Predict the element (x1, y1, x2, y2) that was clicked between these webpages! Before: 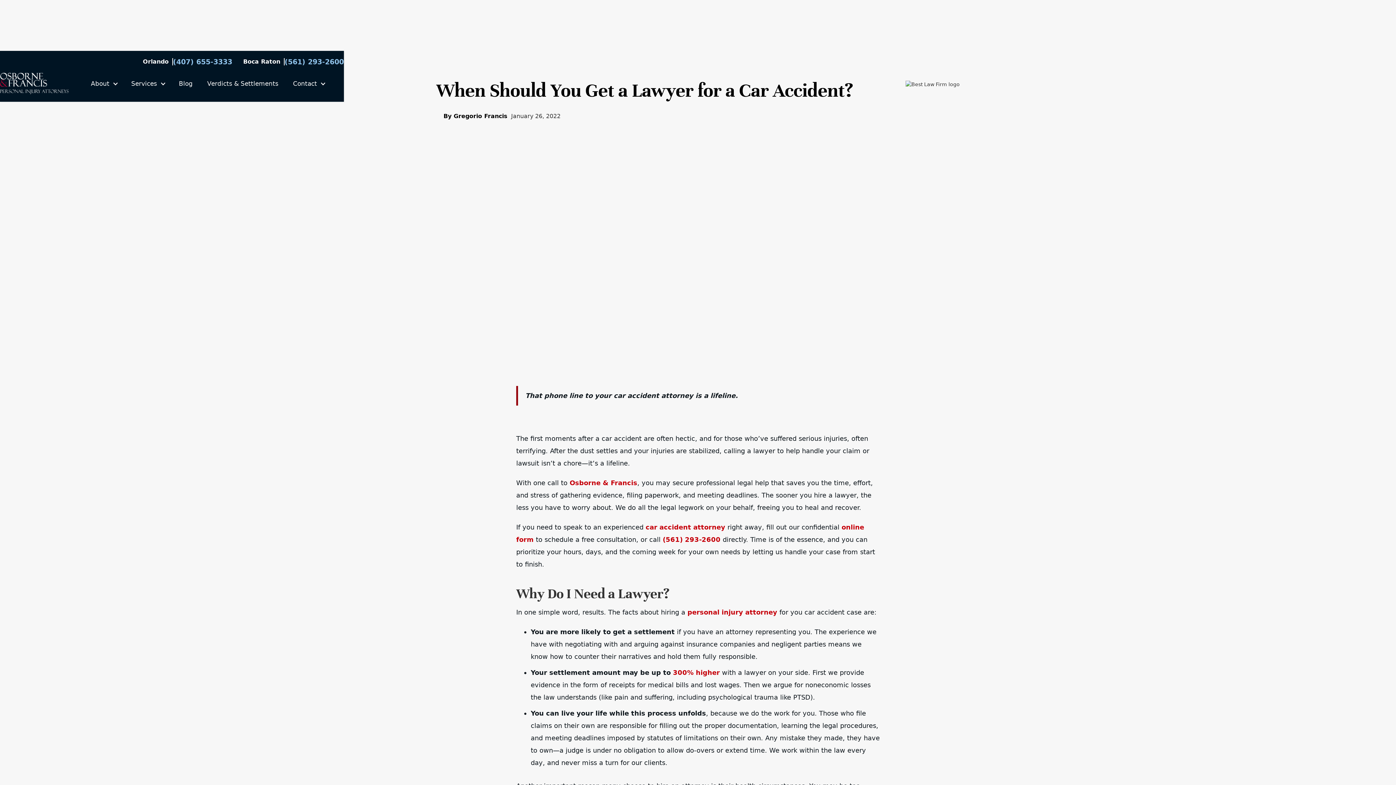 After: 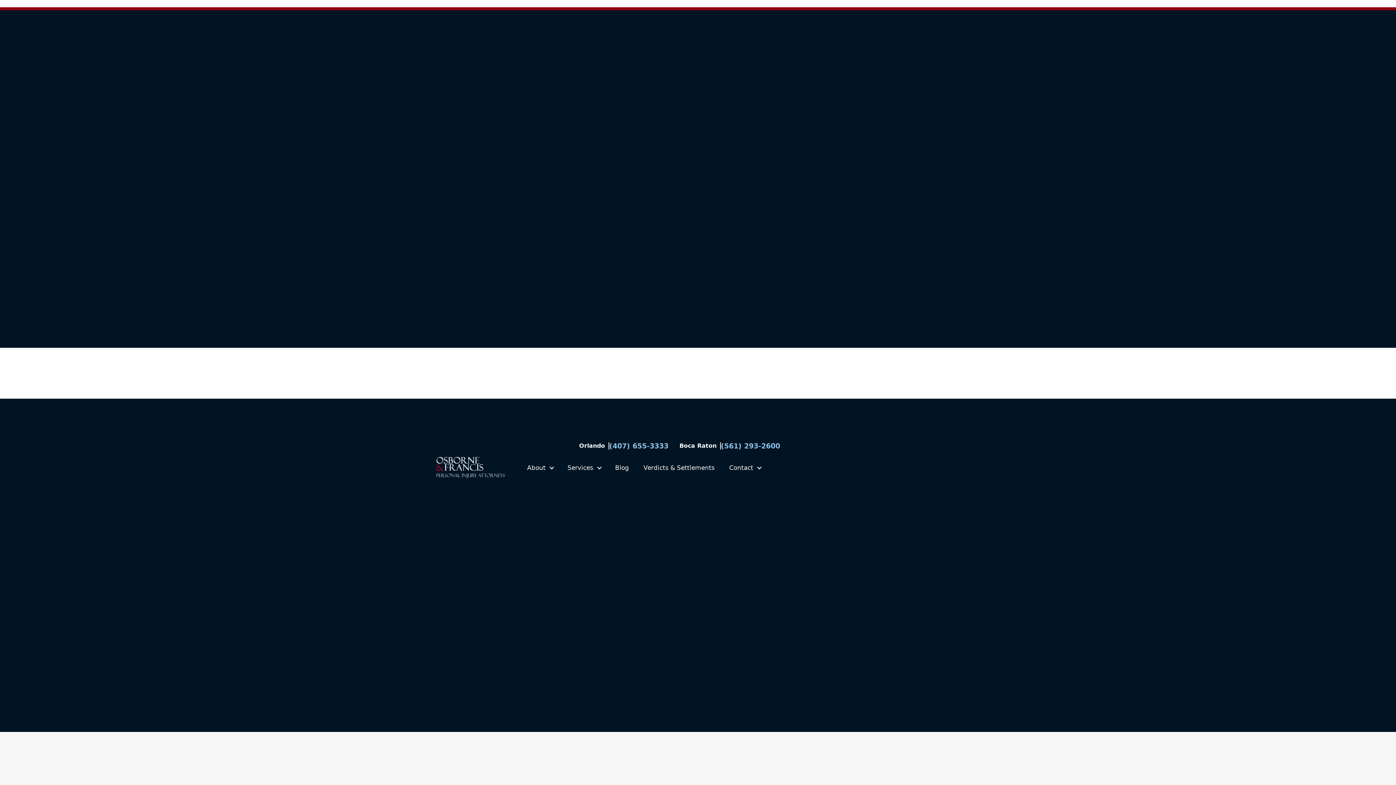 Action: bbox: (0, 72, 68, 94)